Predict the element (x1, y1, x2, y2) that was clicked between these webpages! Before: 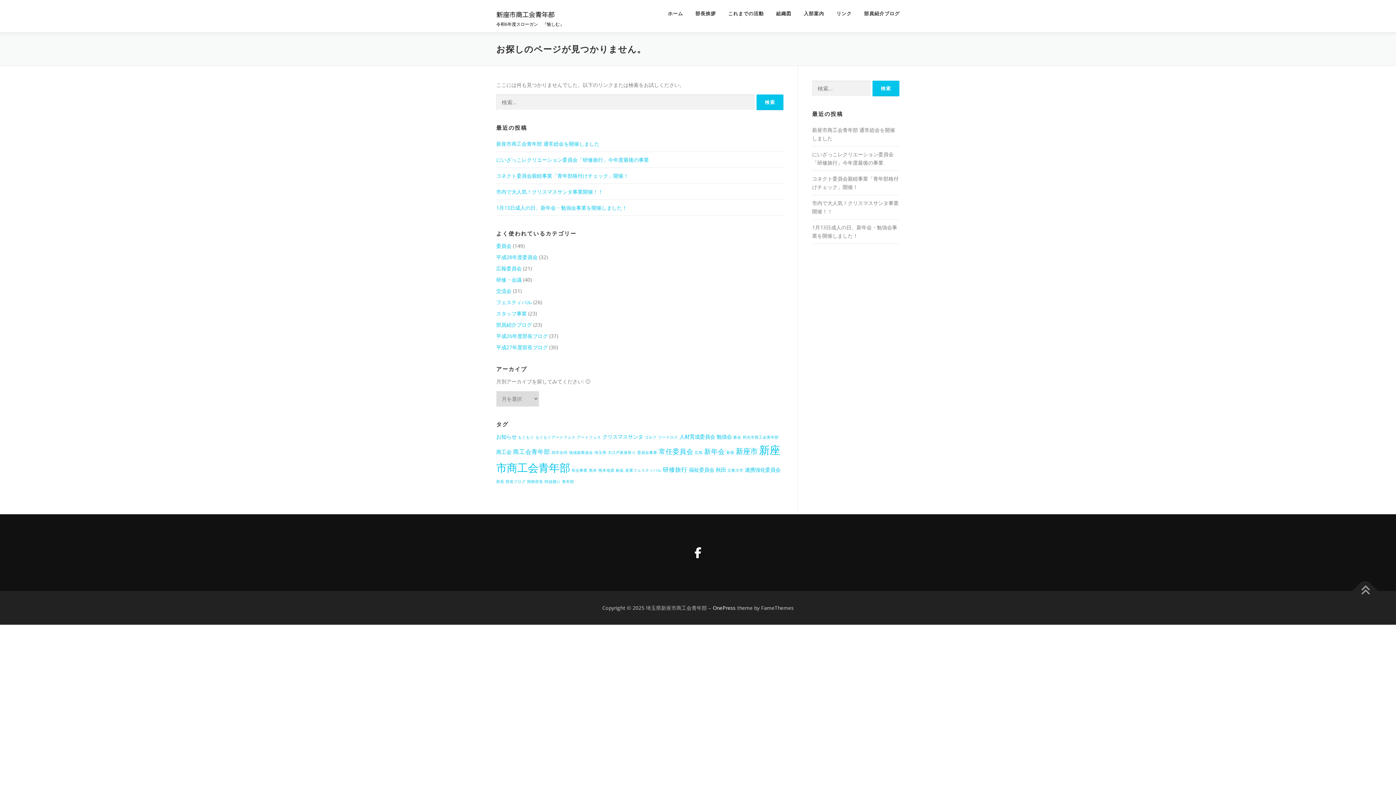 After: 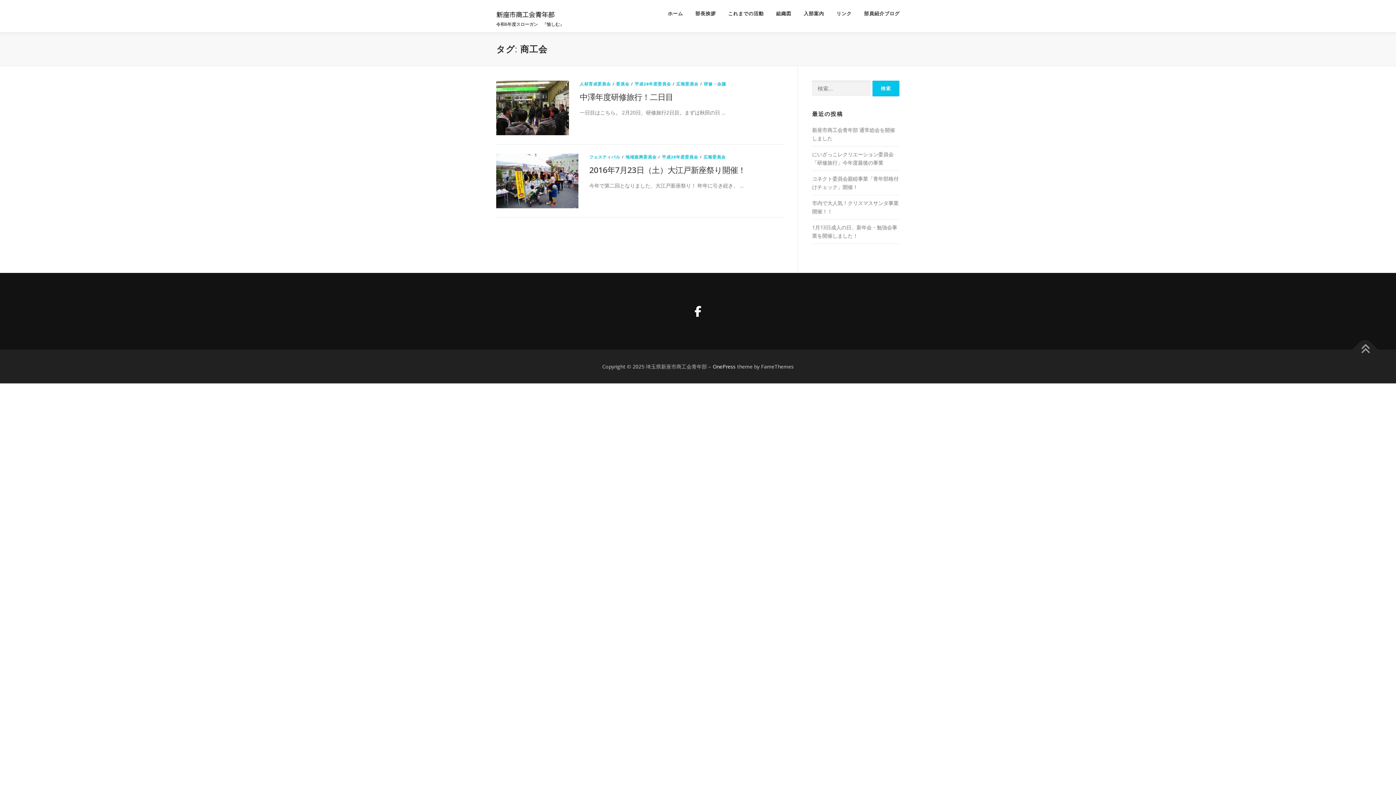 Action: bbox: (496, 448, 511, 455) label: 商工会 (2個の項目)